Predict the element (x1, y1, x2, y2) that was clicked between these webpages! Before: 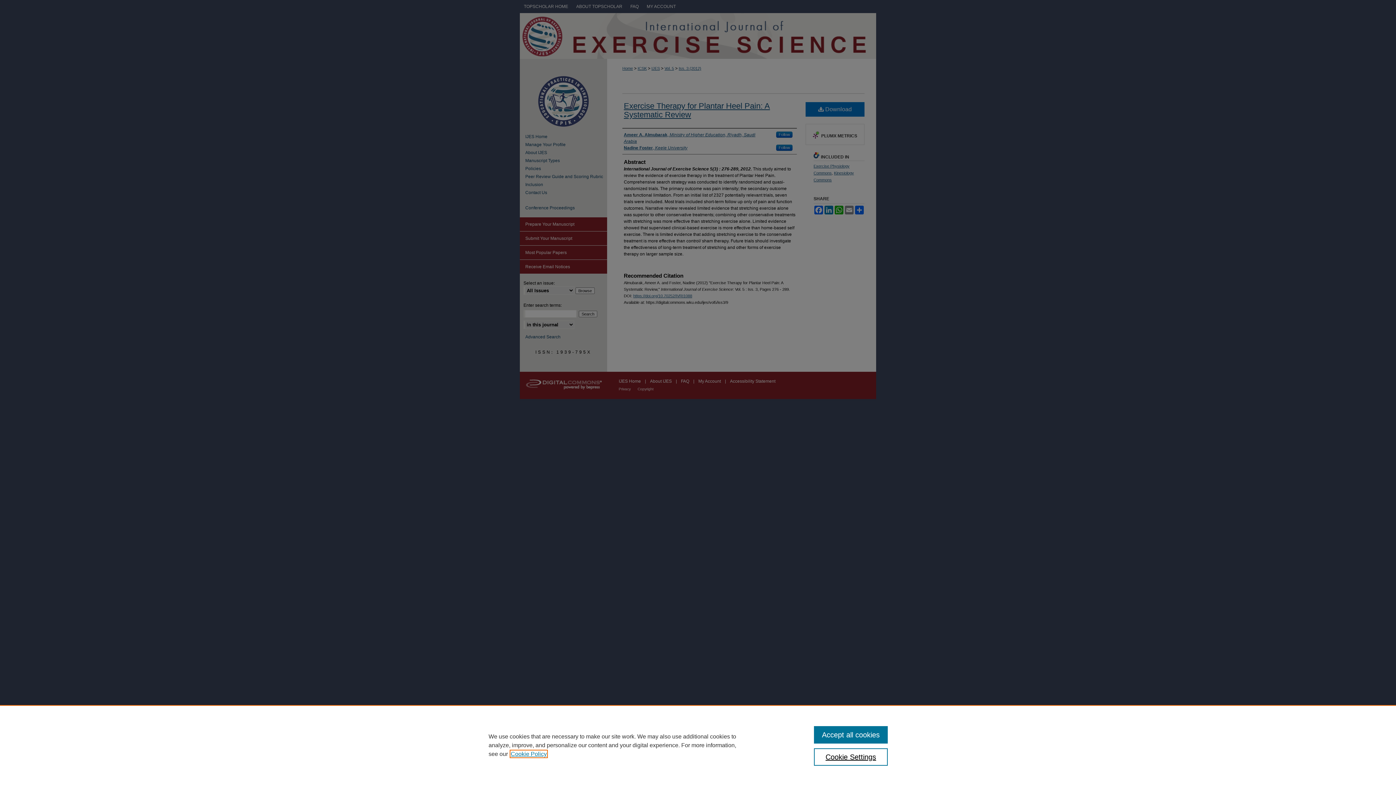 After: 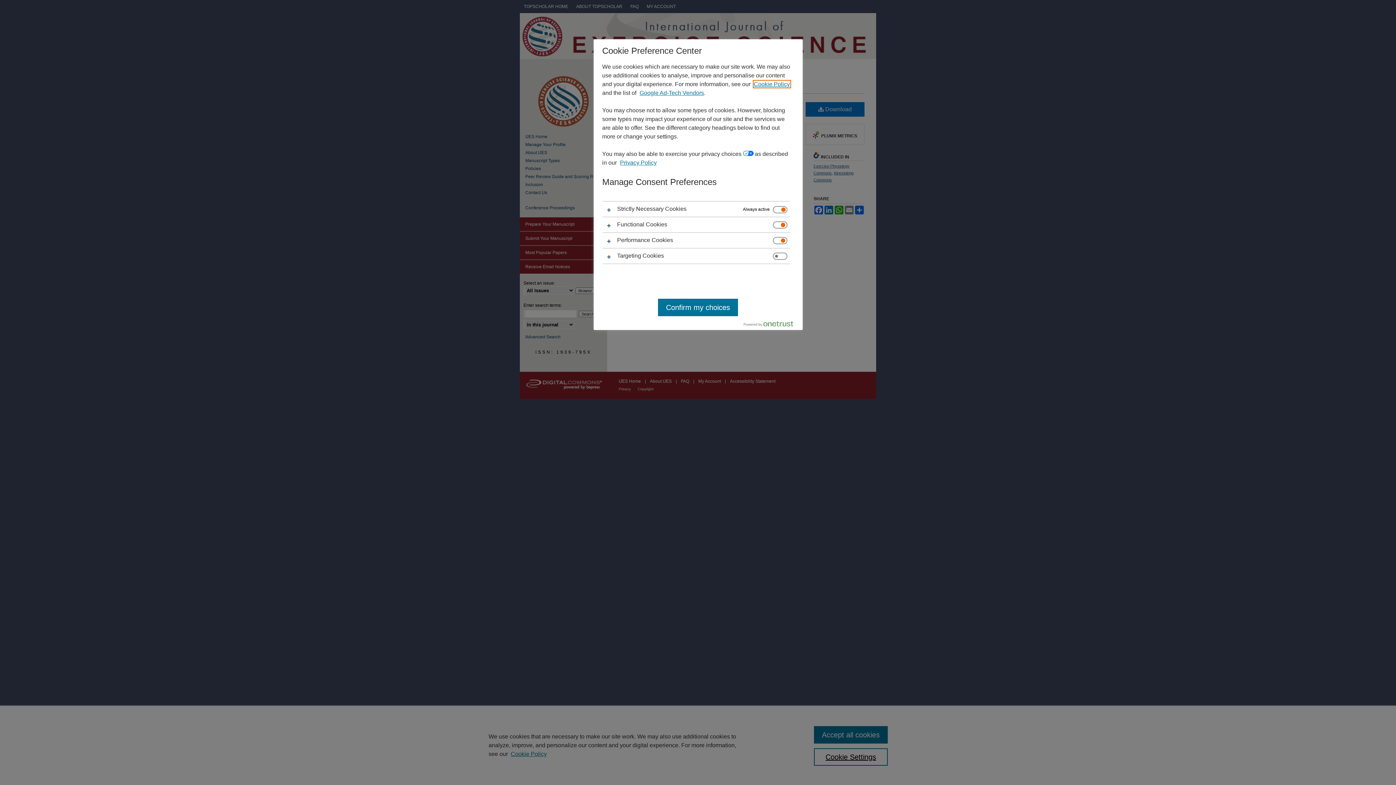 Action: label: Cookie Settings bbox: (814, 748, 887, 766)